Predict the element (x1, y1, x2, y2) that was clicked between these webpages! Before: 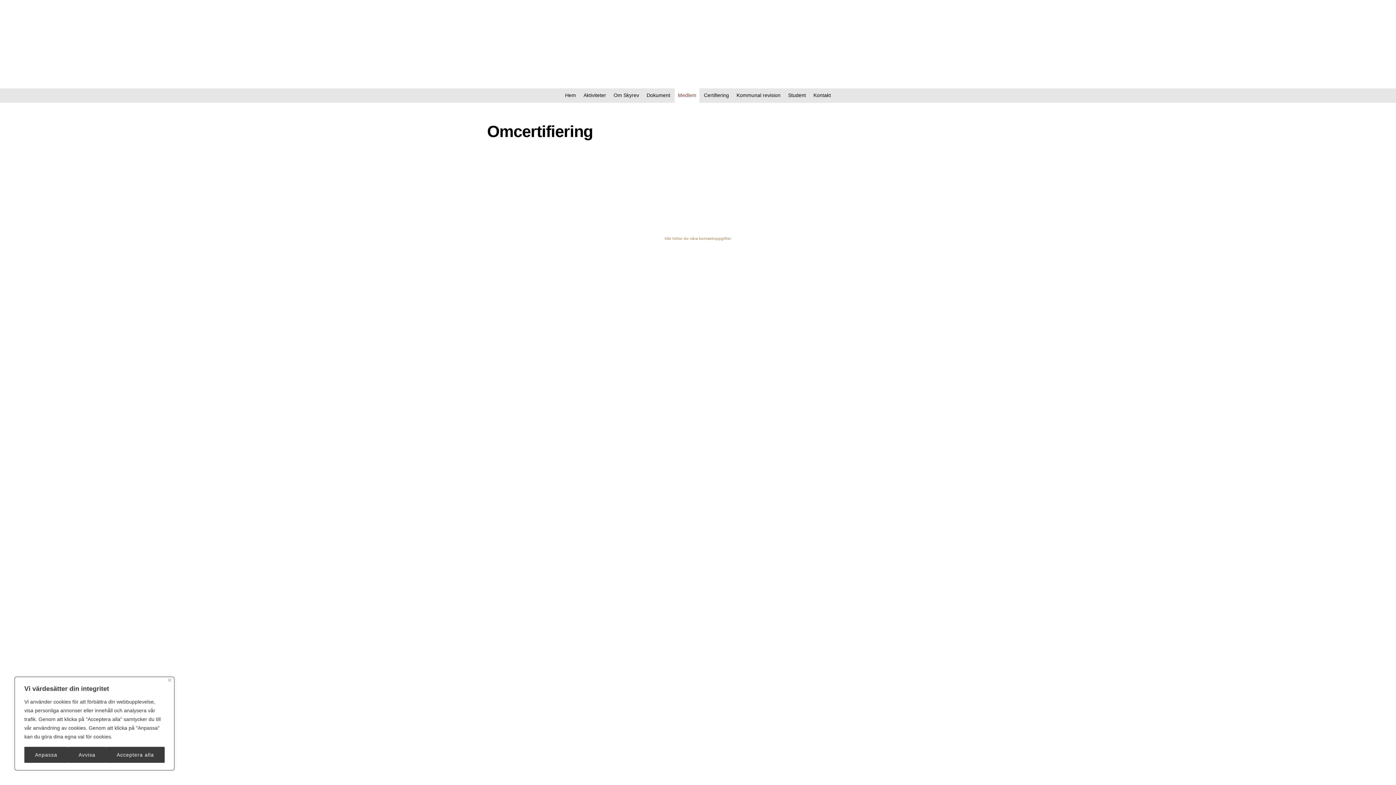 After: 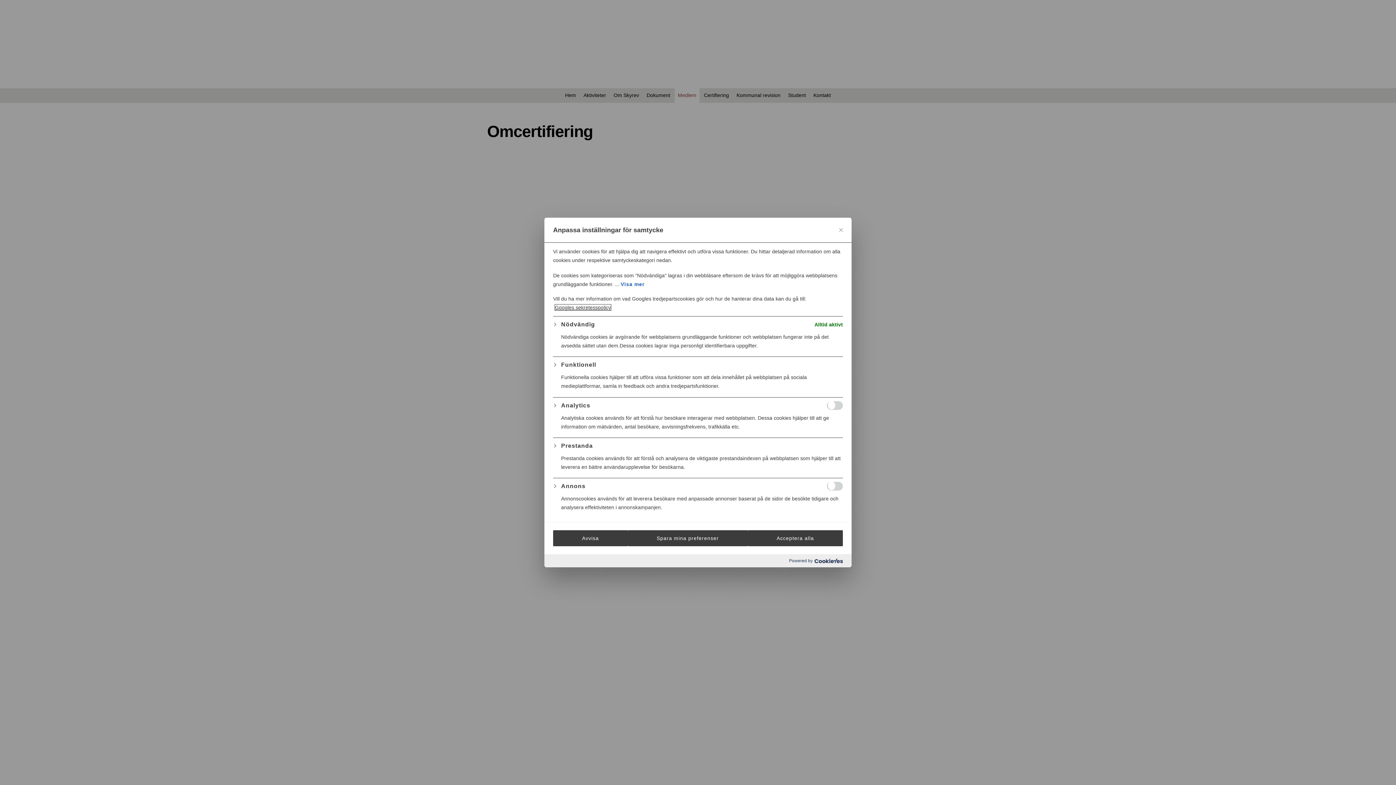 Action: bbox: (24, 747, 67, 763) label: Anpassa